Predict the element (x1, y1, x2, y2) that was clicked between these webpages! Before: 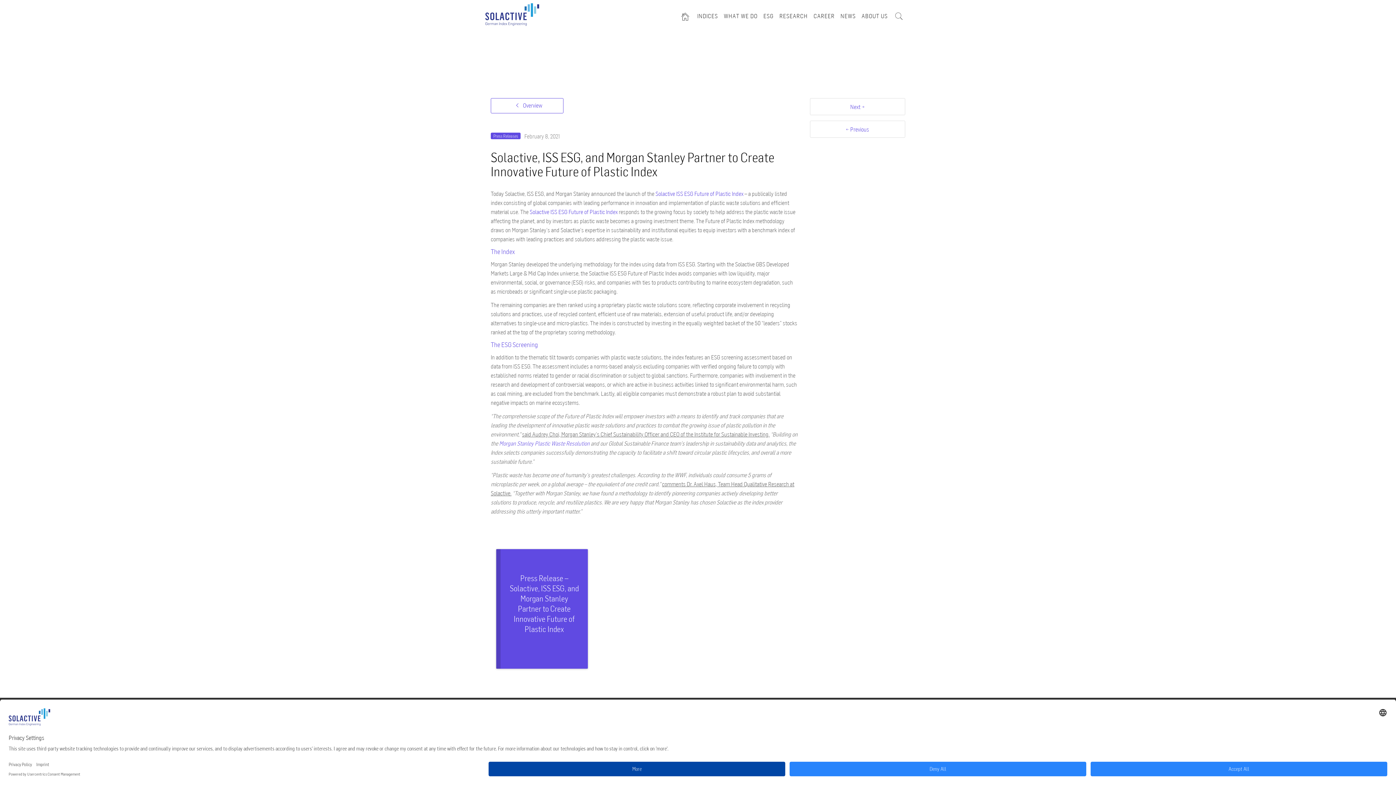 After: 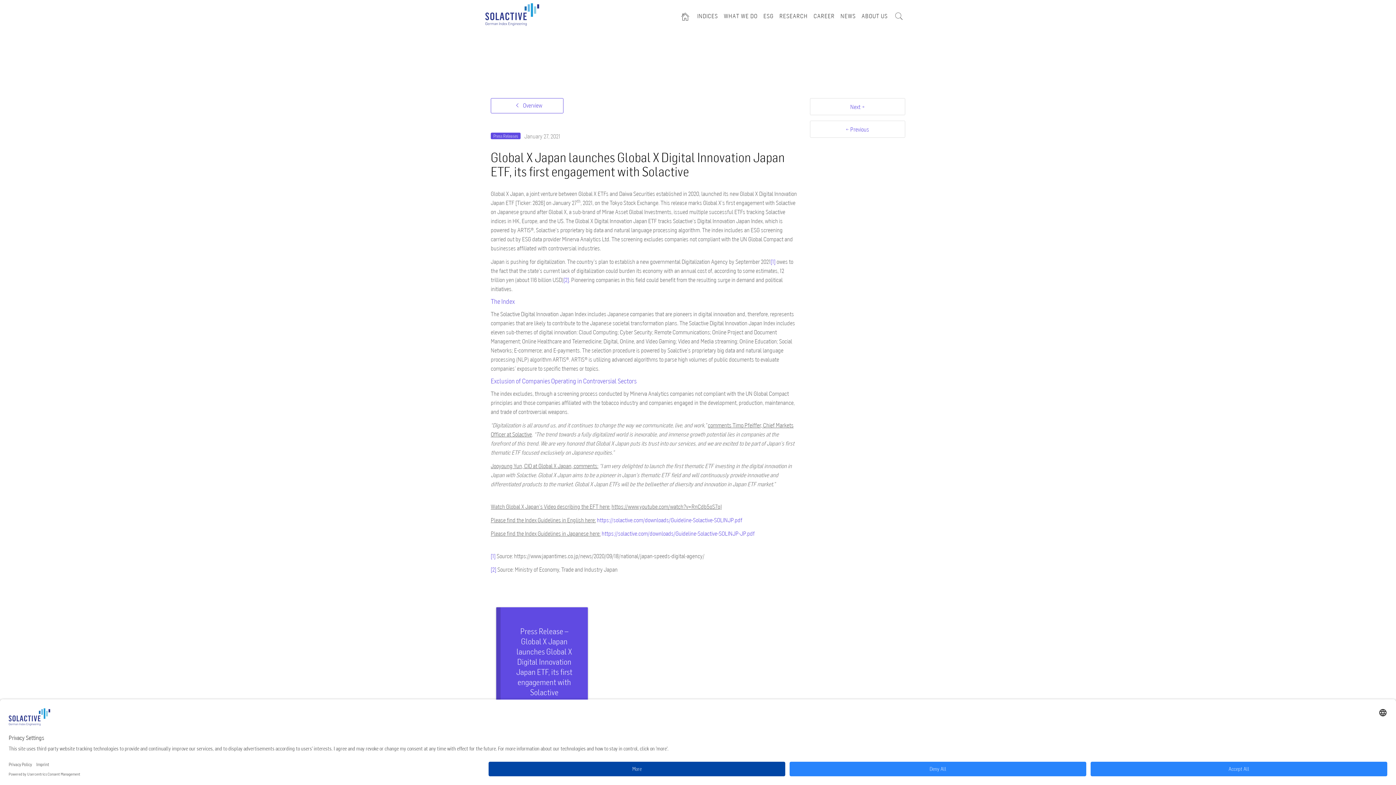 Action: bbox: (810, 98, 905, 115) label: Next →